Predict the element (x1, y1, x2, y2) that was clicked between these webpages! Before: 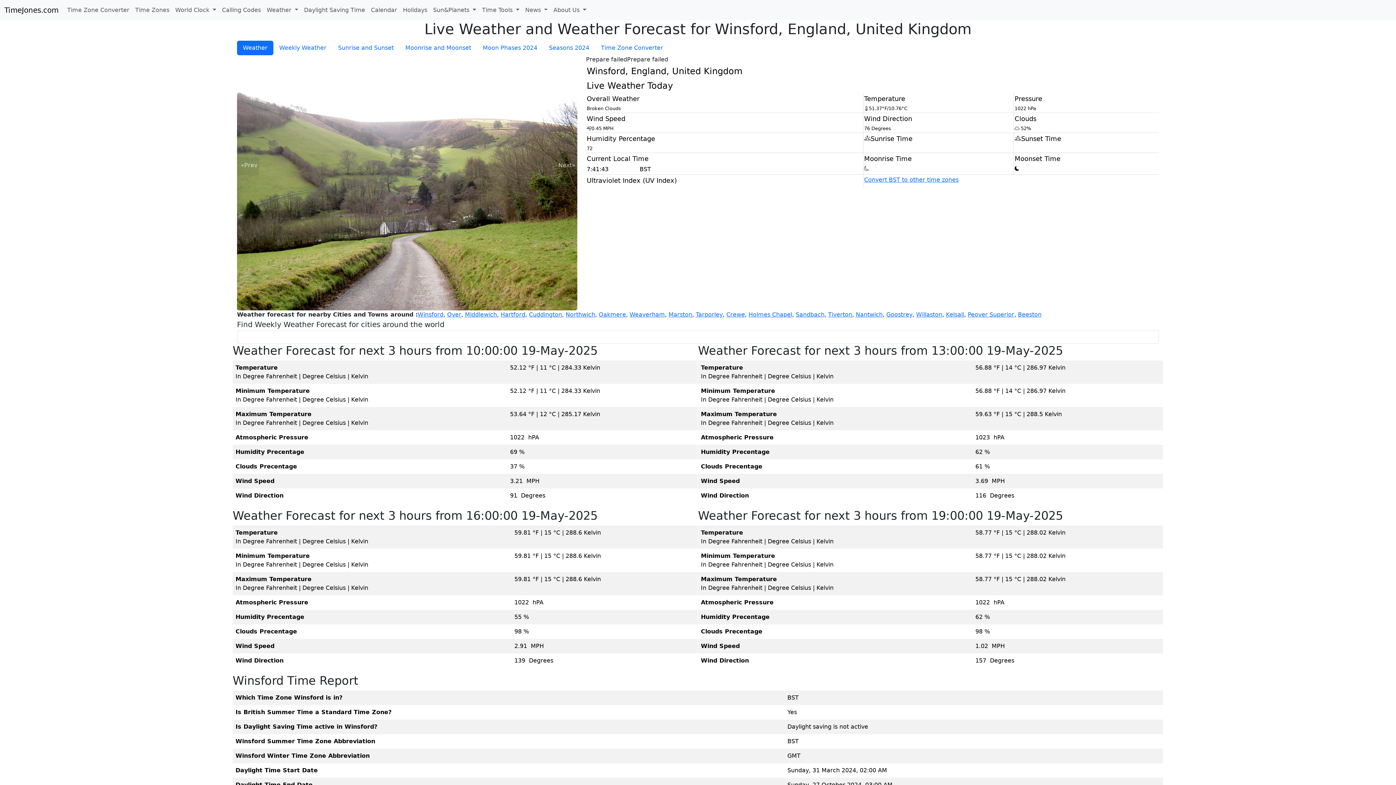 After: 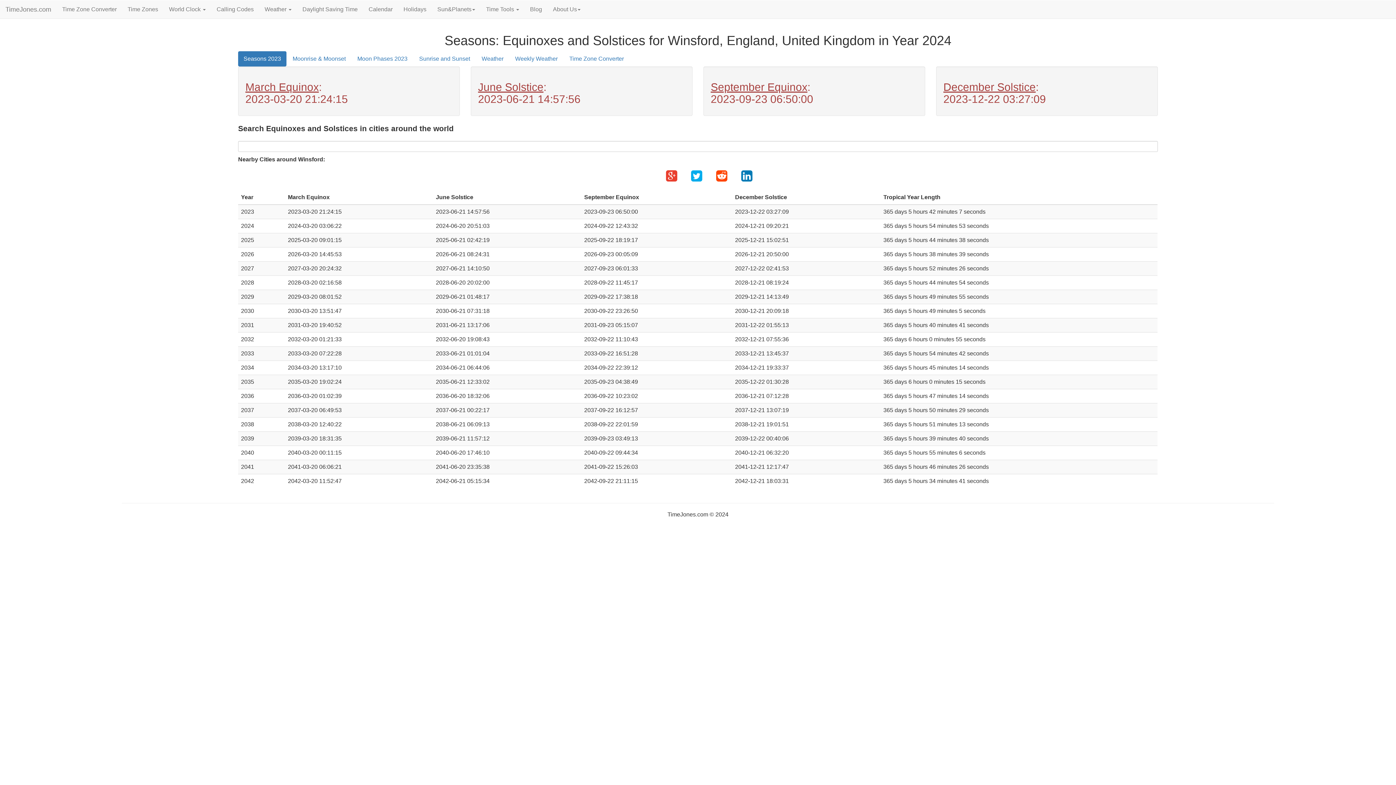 Action: label: Seasons 2024 bbox: (543, 40, 595, 55)